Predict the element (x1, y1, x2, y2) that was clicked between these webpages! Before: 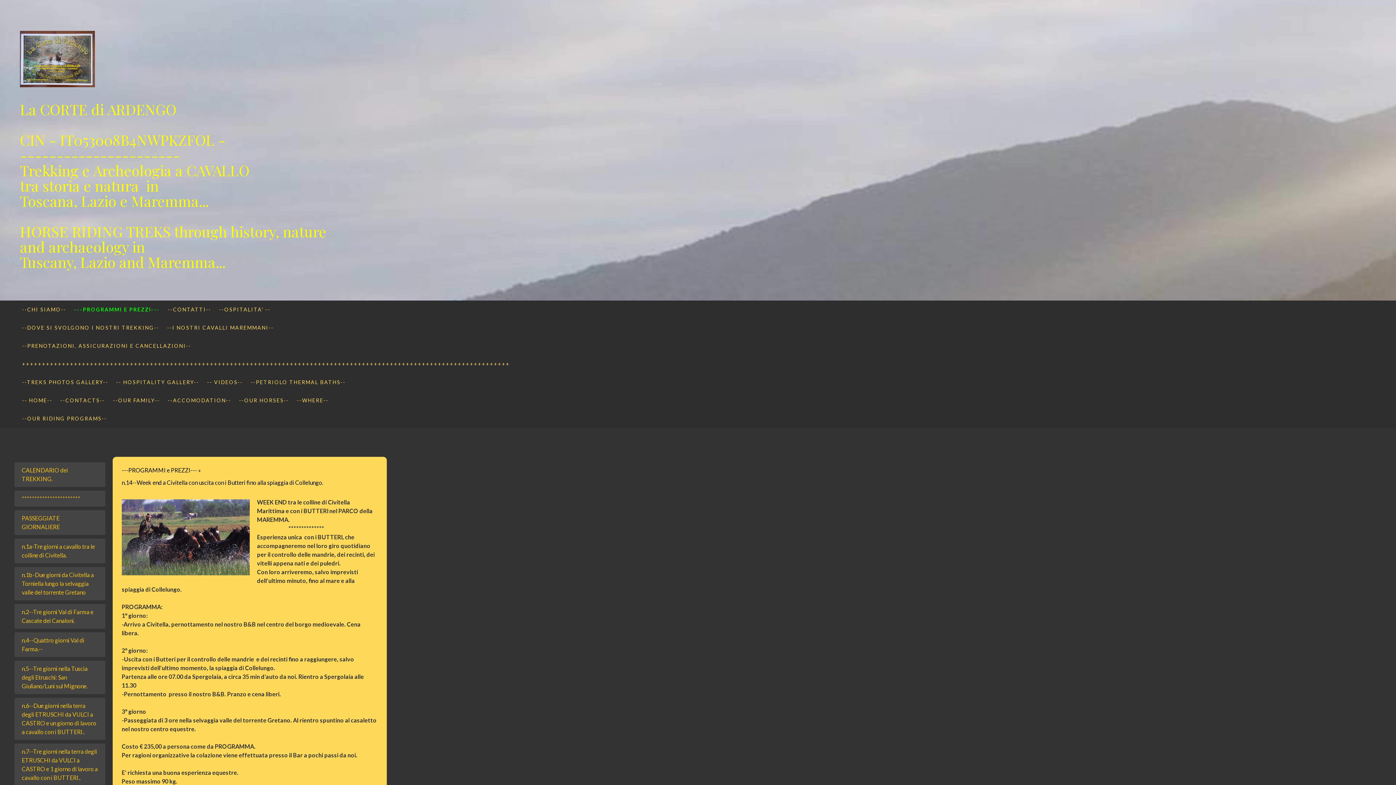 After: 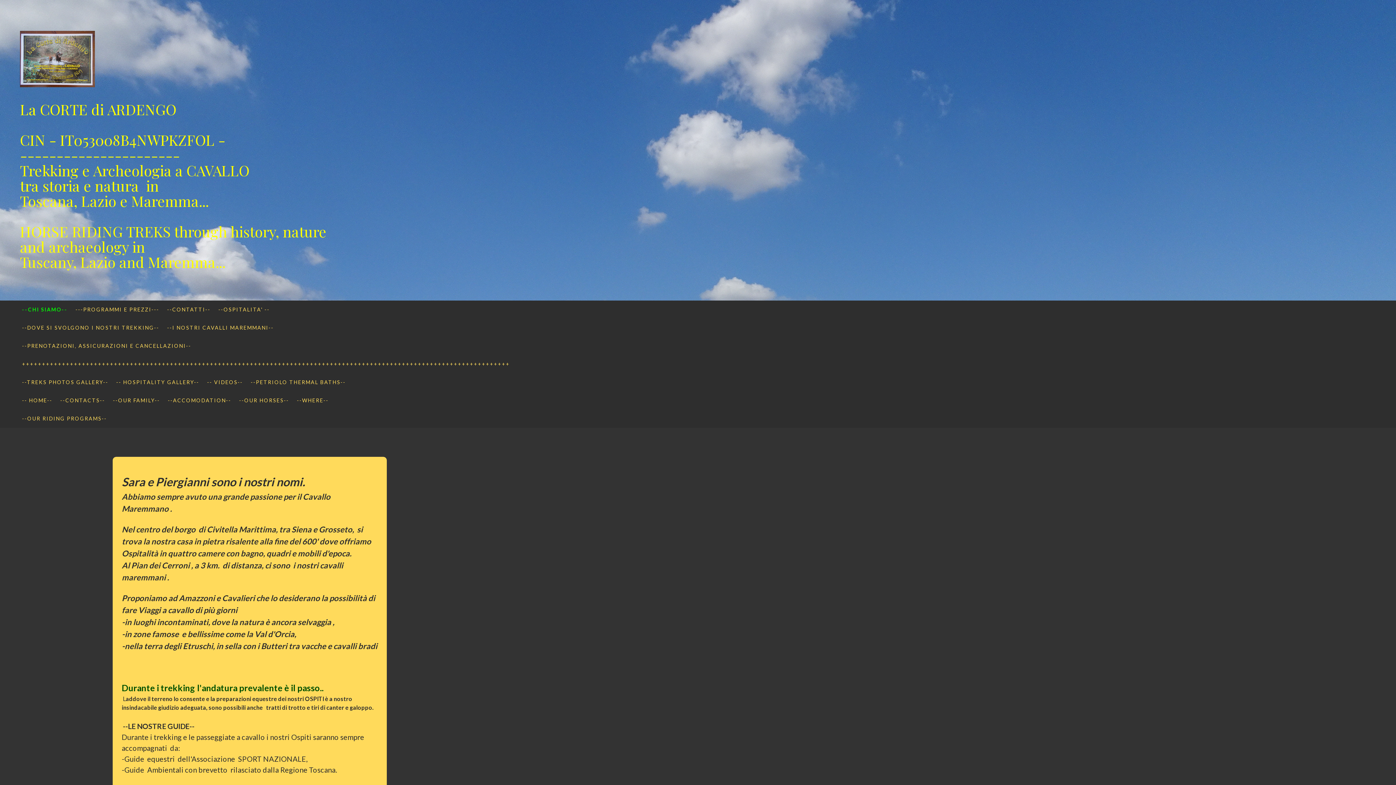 Action: label: --CHI SIAMO-- bbox: (18, 300, 70, 318)